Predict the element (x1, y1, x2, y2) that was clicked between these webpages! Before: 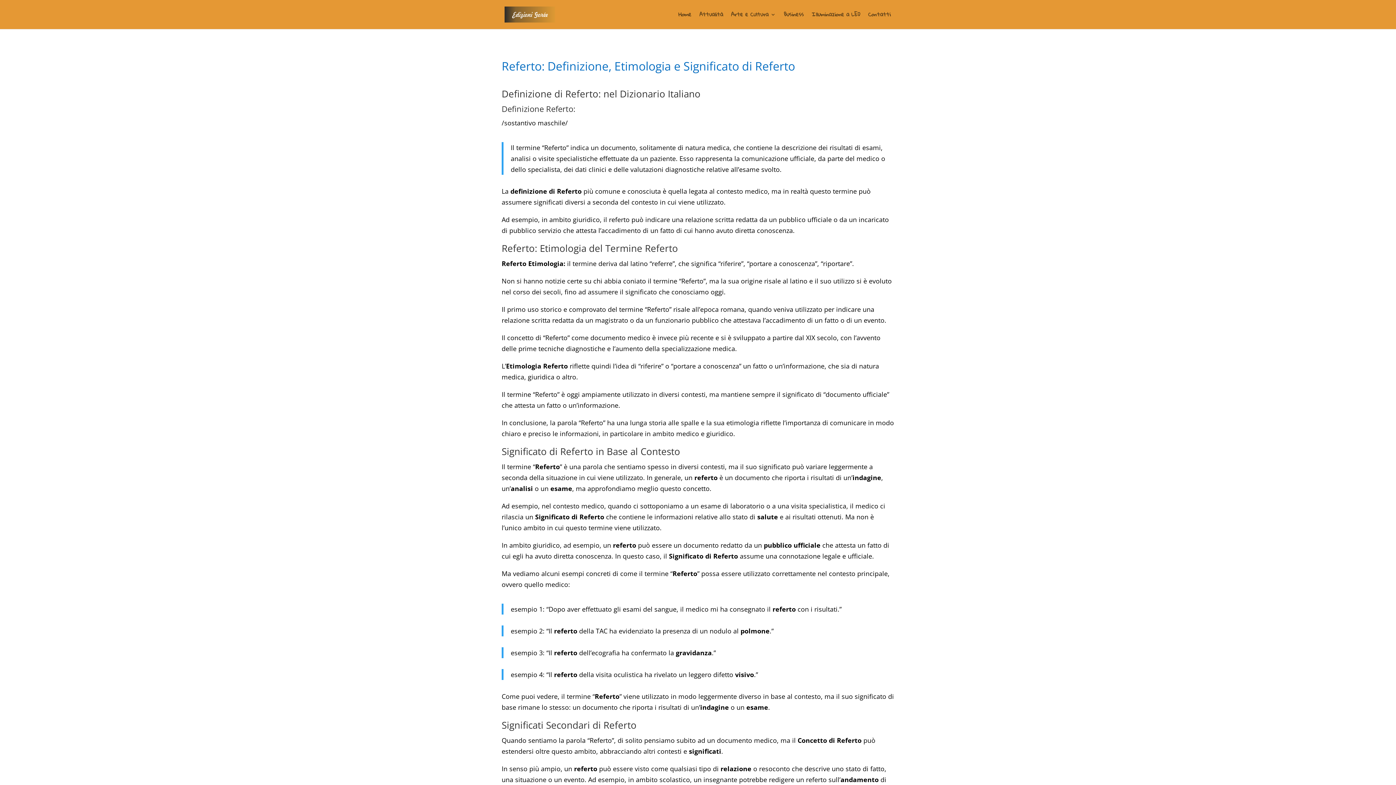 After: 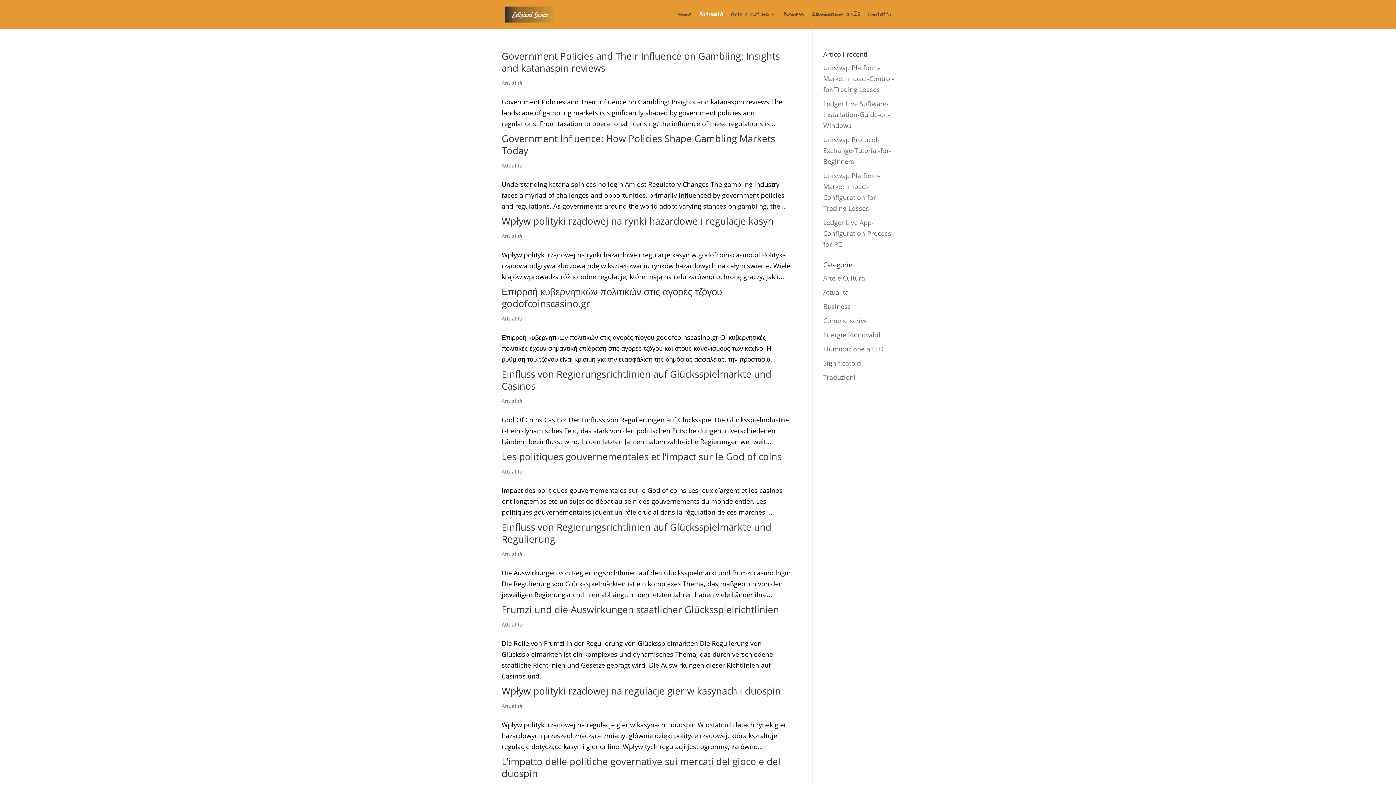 Action: bbox: (699, 12, 723, 29) label: Attualità